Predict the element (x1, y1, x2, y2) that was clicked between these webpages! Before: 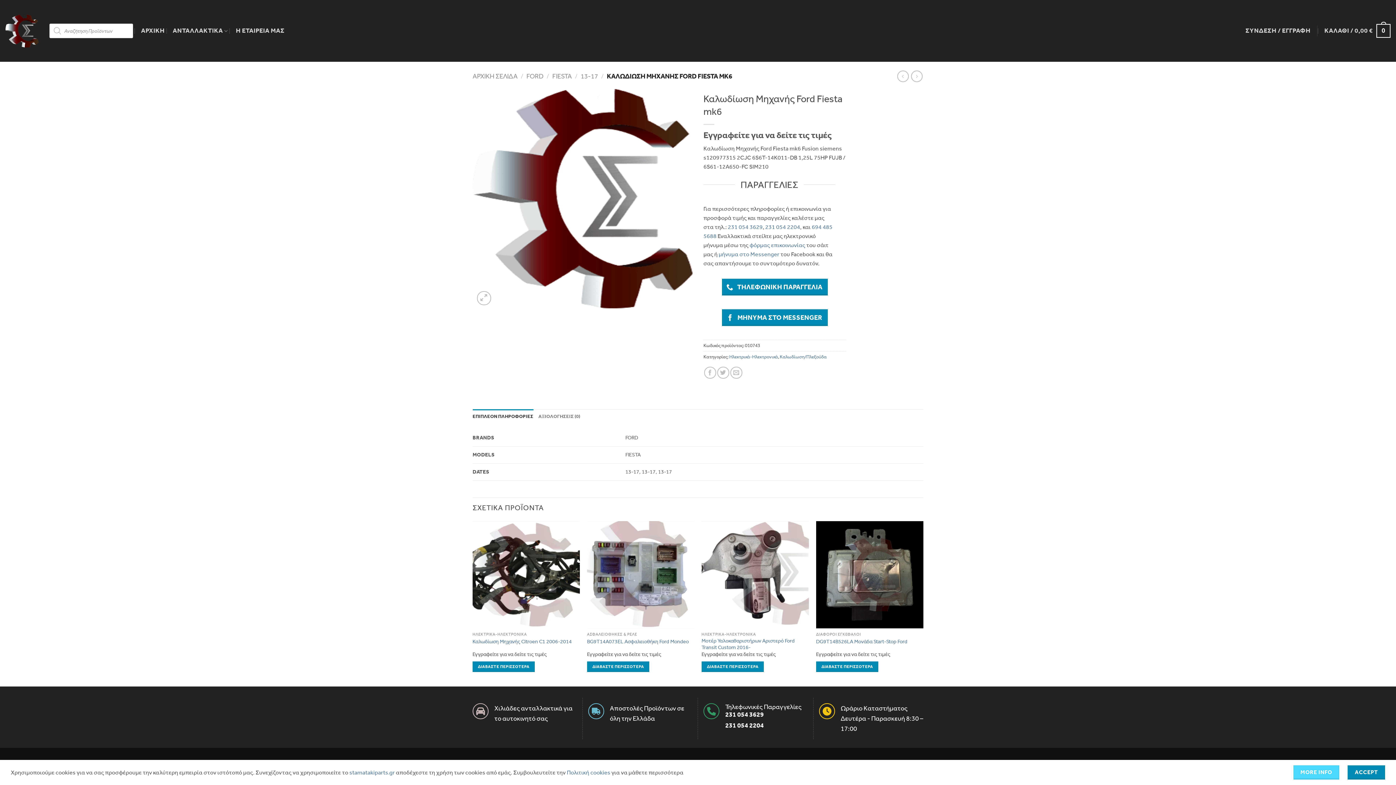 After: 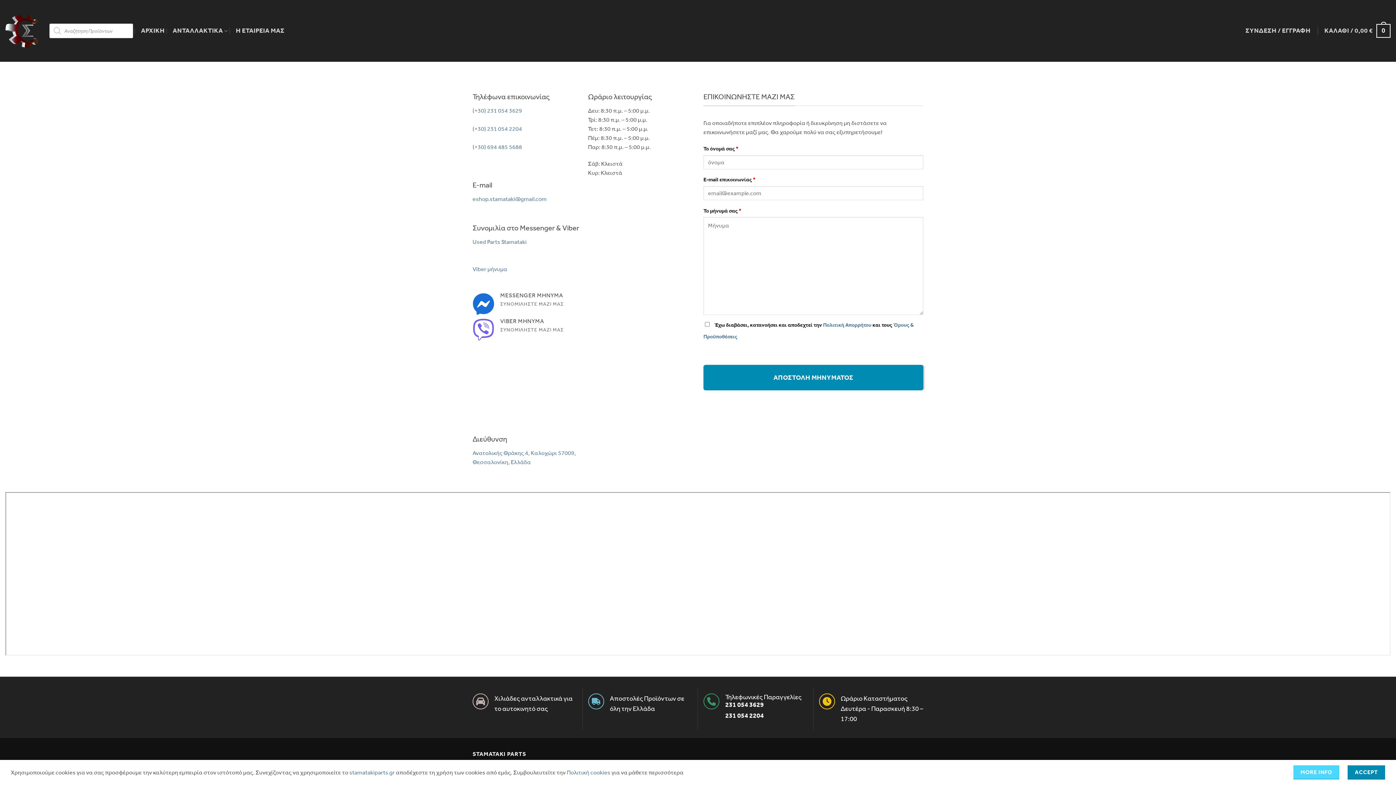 Action: bbox: (749, 241, 805, 248) label: φόρμας επικοινωνίας